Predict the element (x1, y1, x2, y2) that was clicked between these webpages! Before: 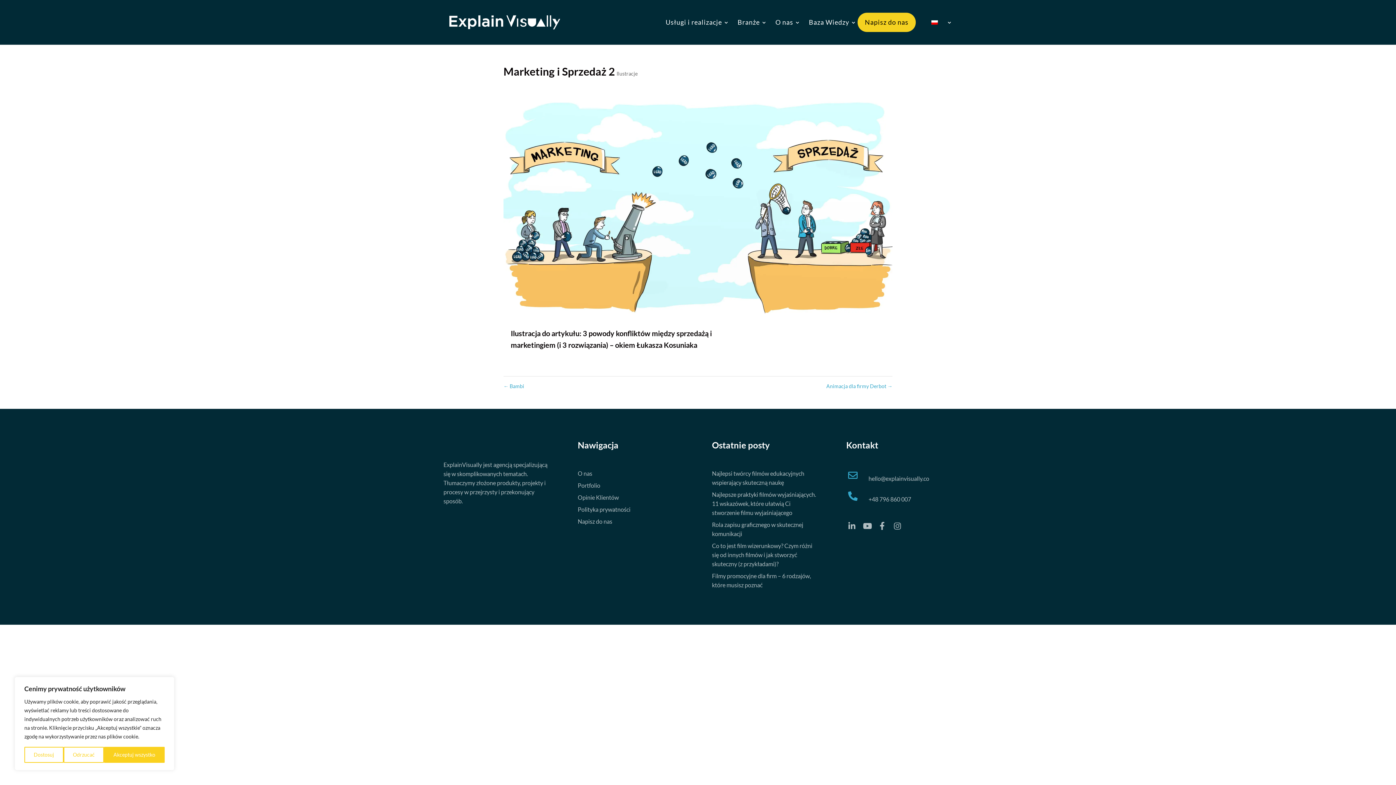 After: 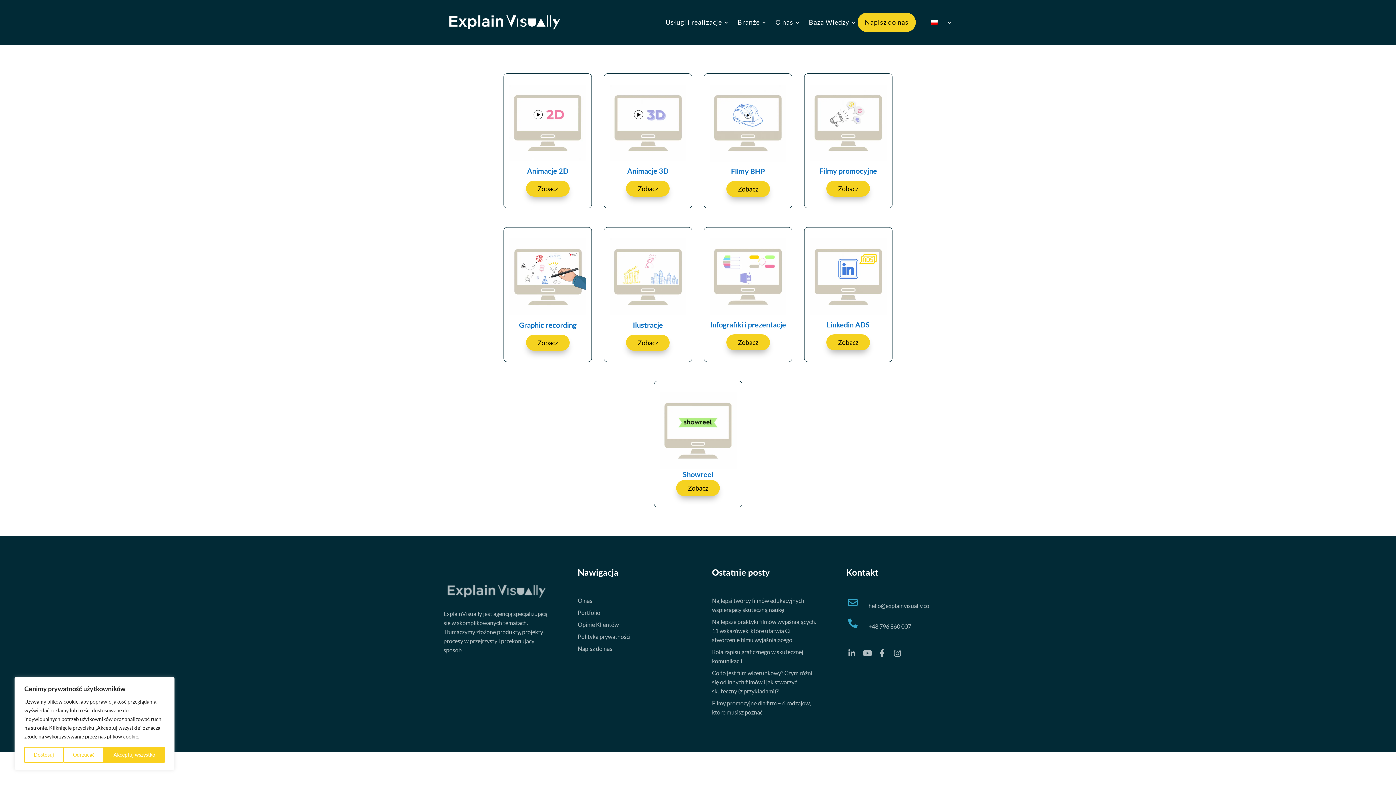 Action: bbox: (658, 14, 729, 29) label: Usługi i realizacje